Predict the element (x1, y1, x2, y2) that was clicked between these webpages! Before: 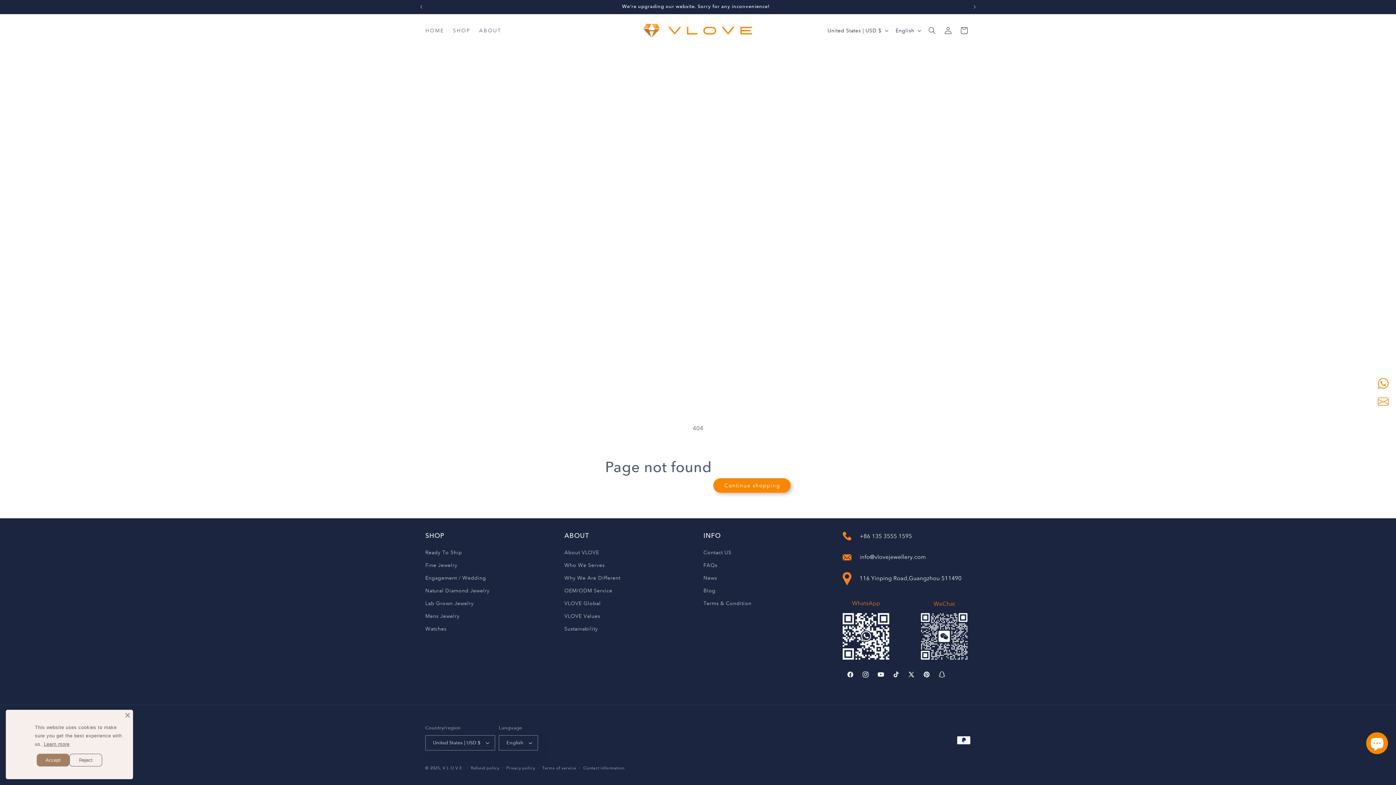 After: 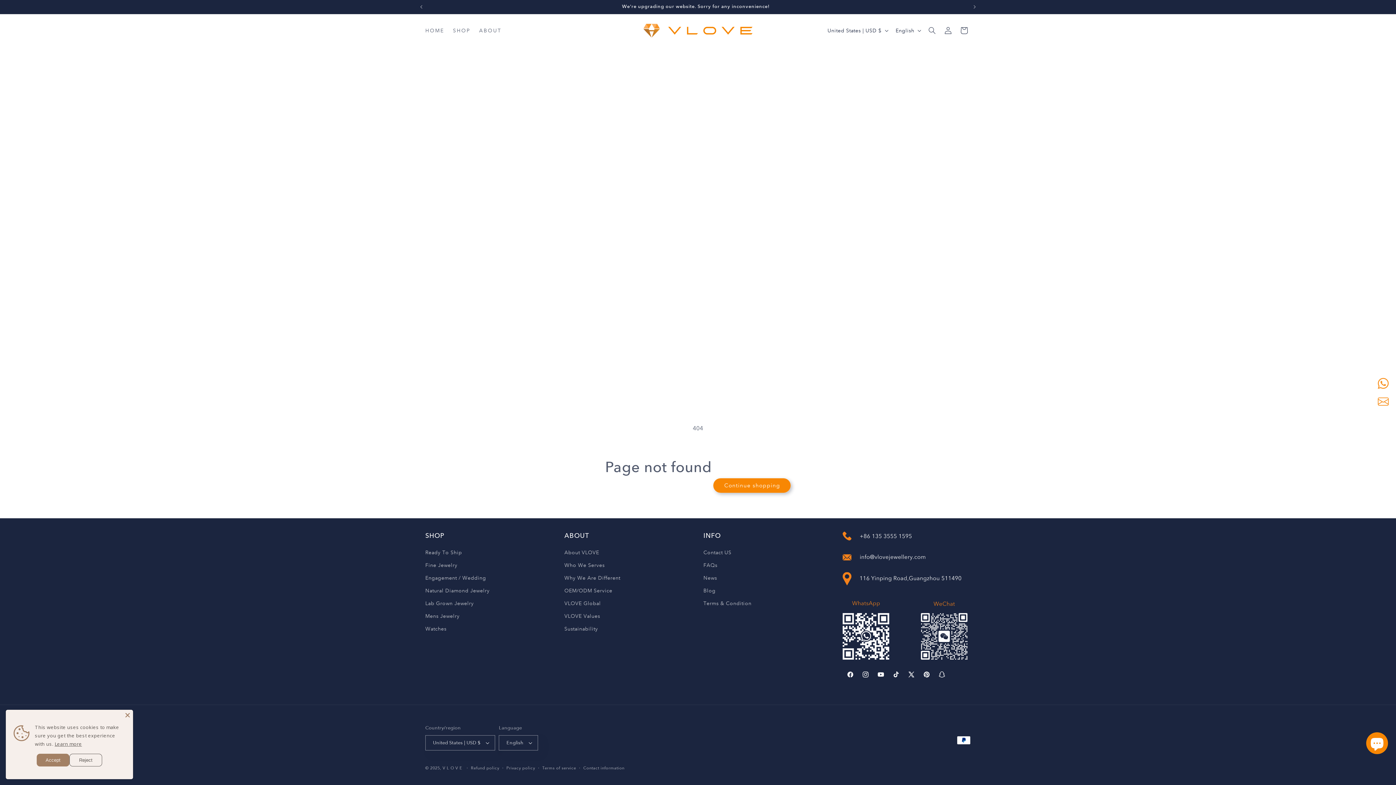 Action: bbox: (903, 667, 919, 682) label: X (Twitter)